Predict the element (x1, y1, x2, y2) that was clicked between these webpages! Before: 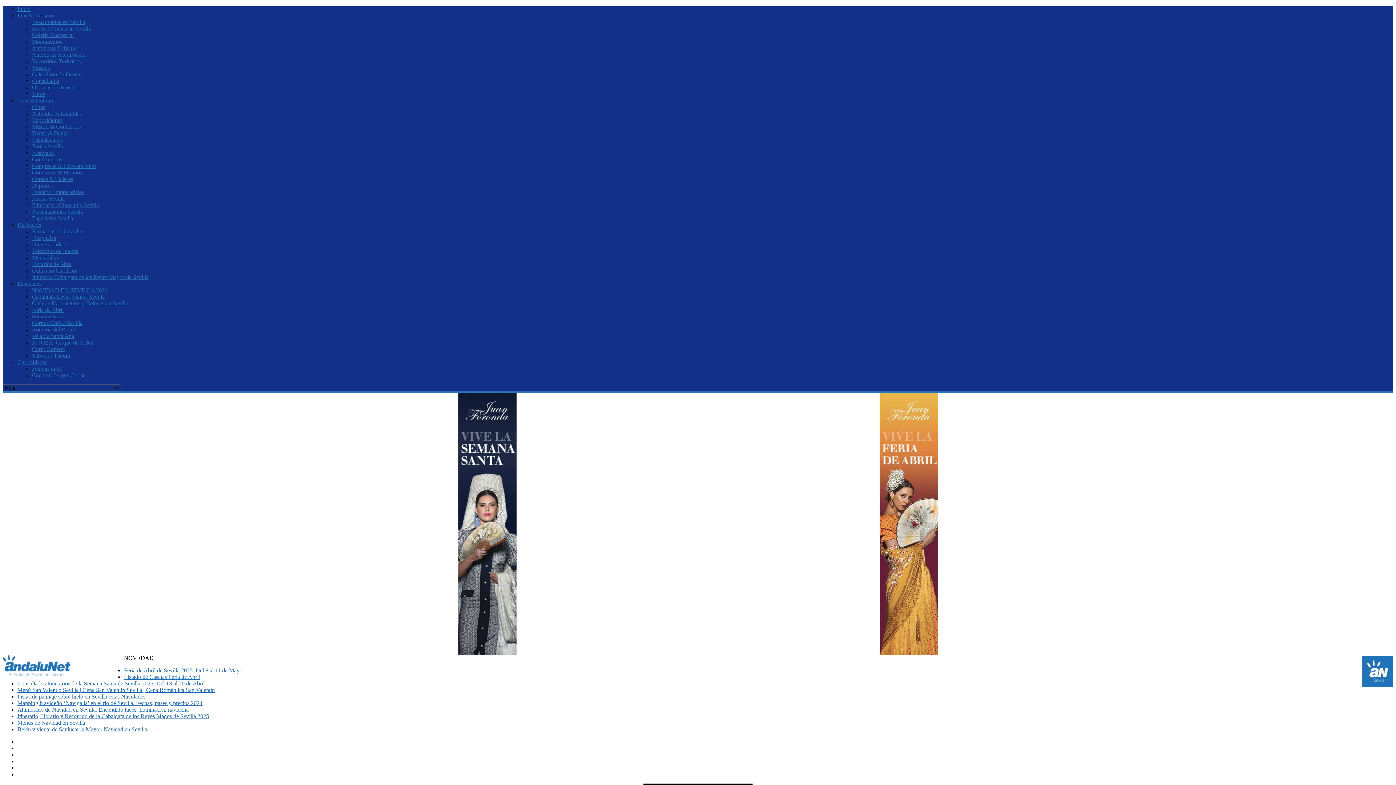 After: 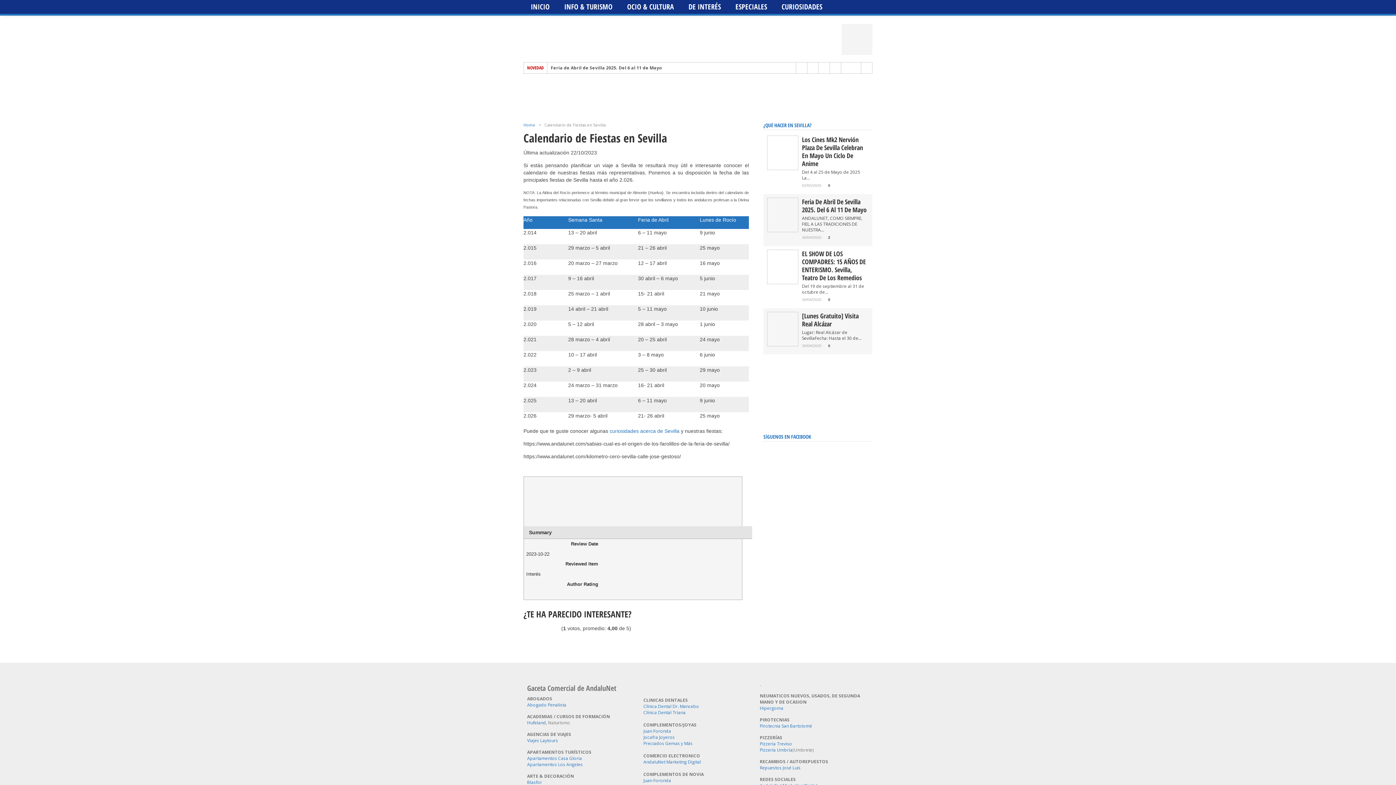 Action: bbox: (32, 71, 81, 77) label: Calendario de Fiestas